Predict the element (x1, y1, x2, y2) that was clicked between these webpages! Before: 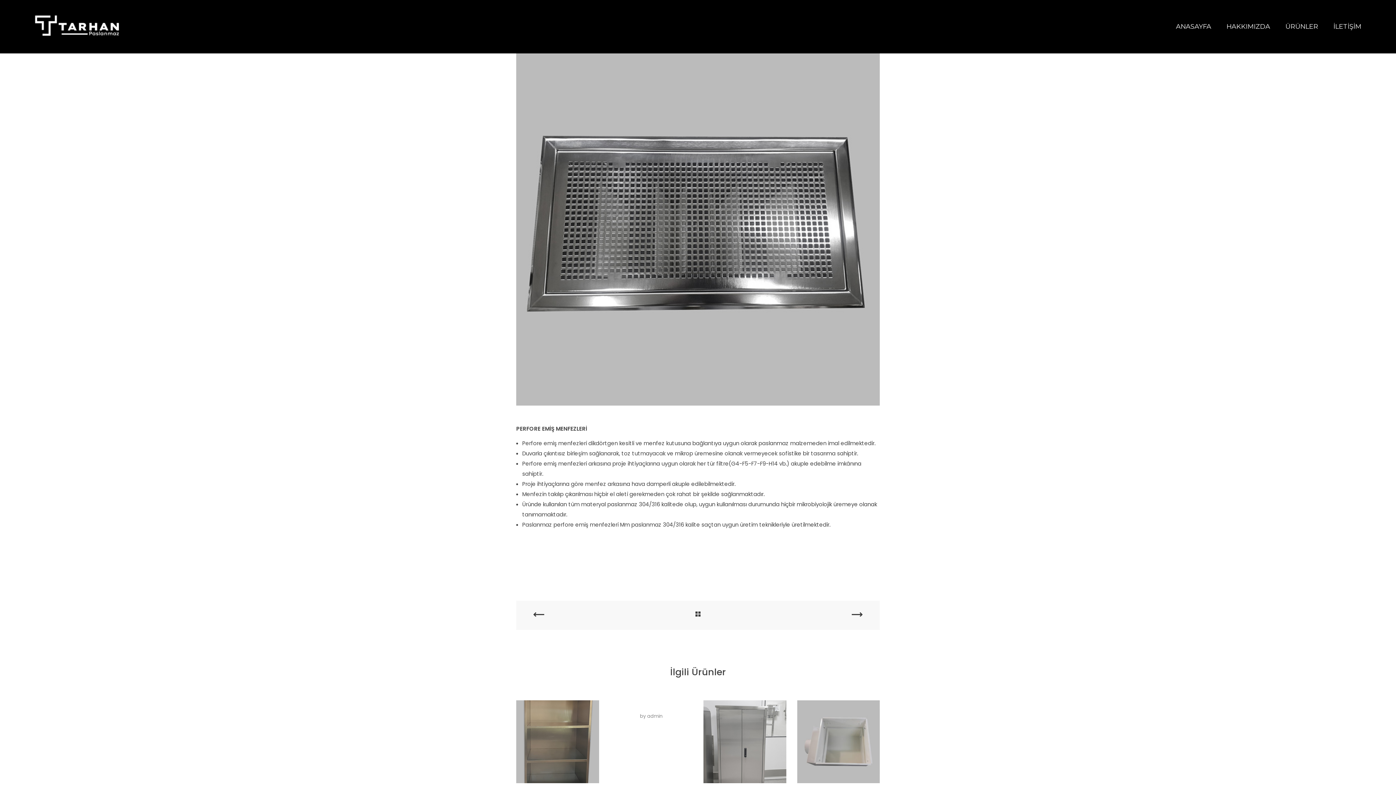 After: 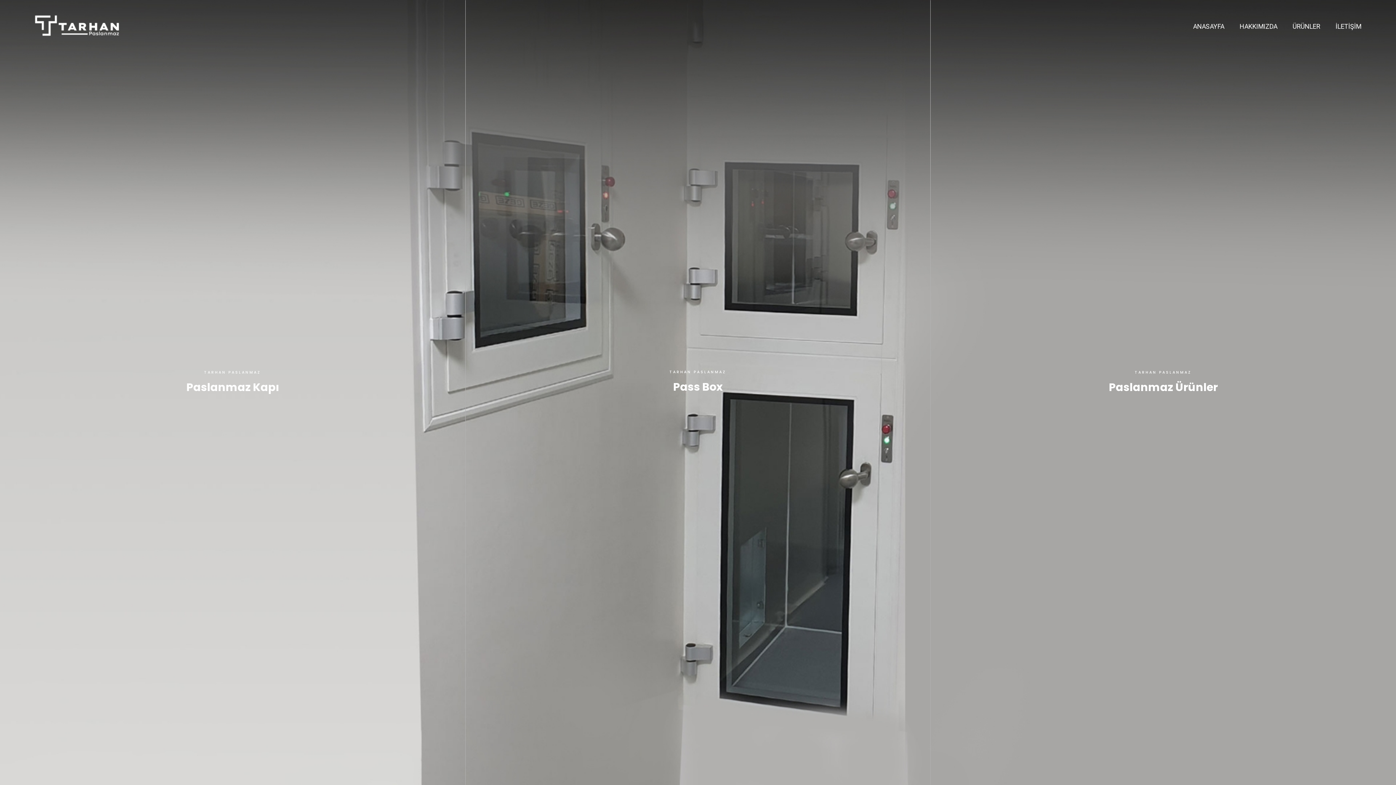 Action: label: ANASAYFA bbox: (1176, 22, 1219, 30)